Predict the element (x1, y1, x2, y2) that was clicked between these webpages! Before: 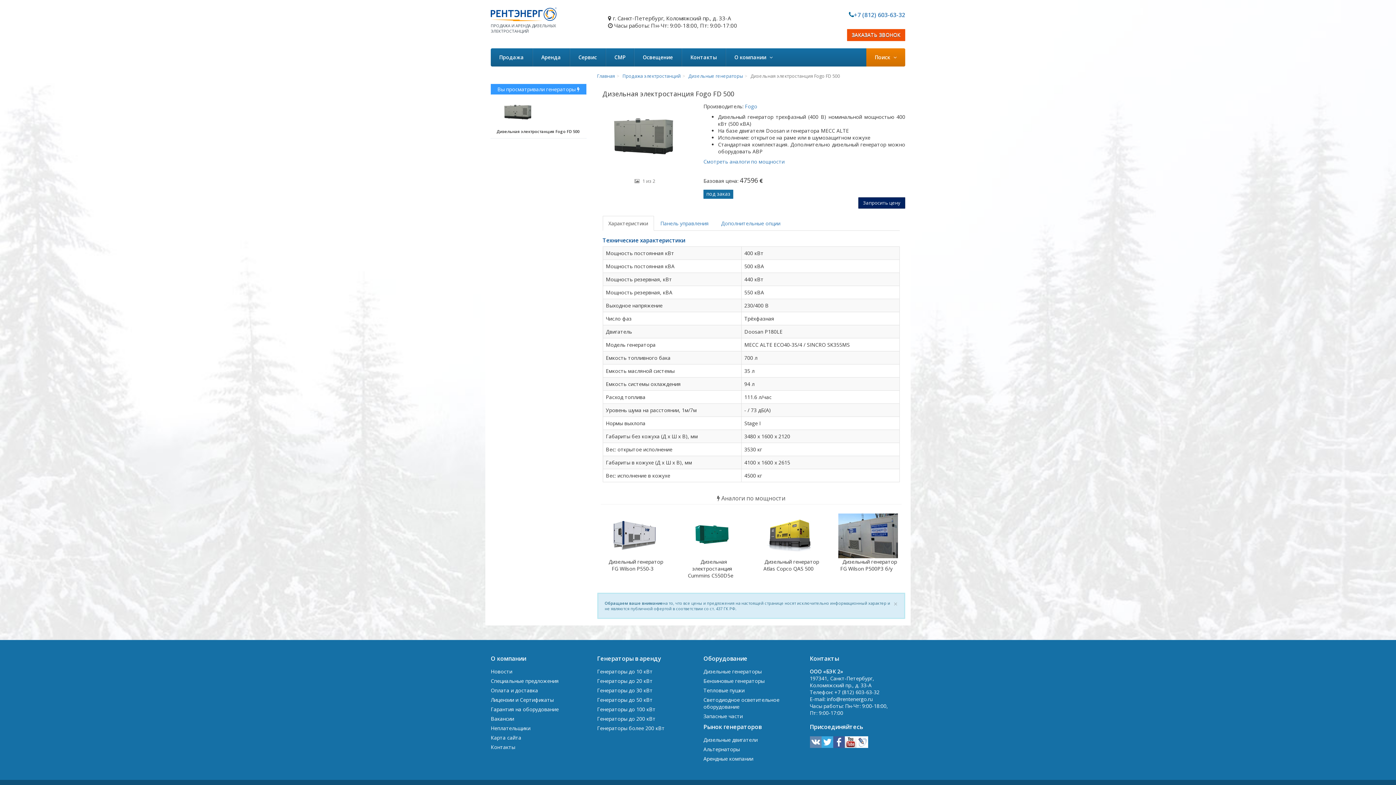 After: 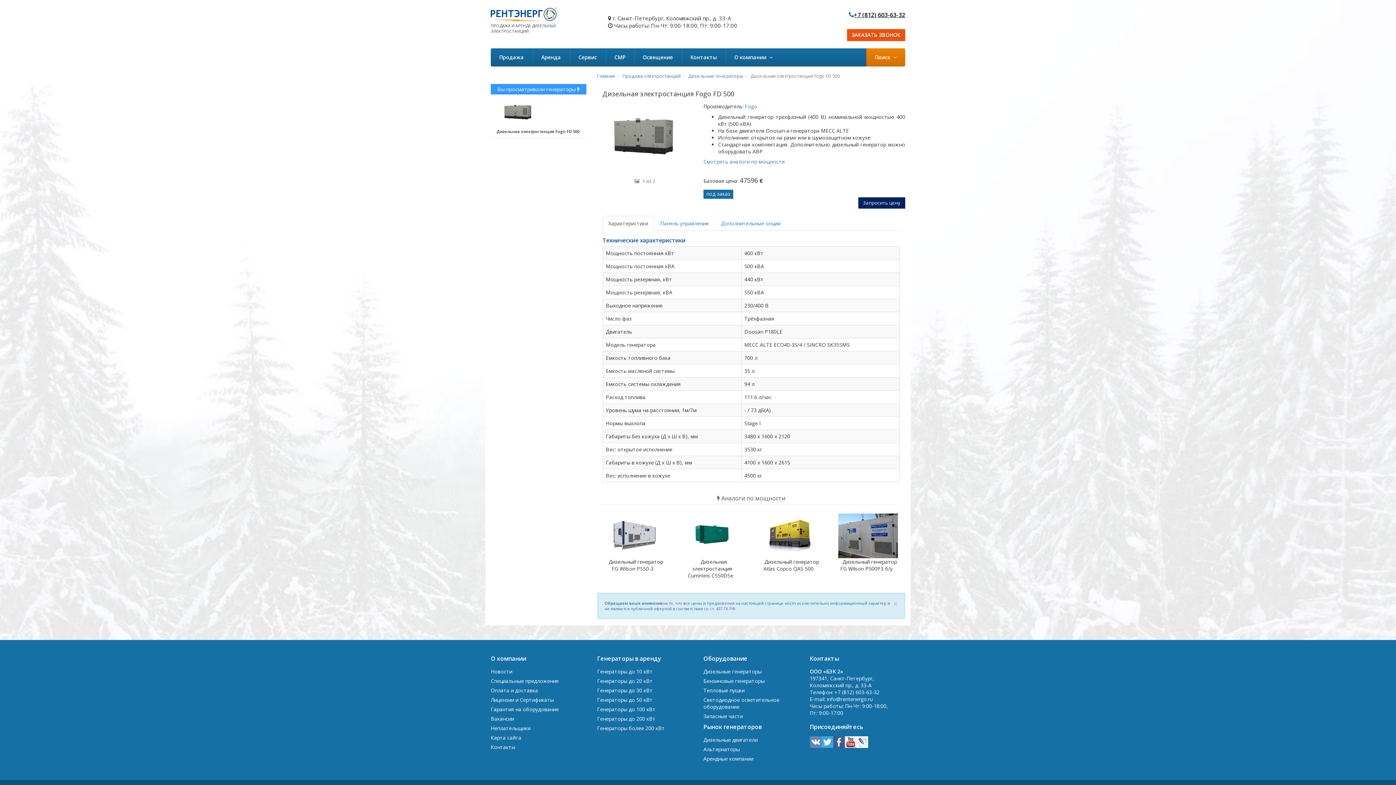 Action: label: +7 (812) 603-63-32 bbox: (854, 10, 905, 18)